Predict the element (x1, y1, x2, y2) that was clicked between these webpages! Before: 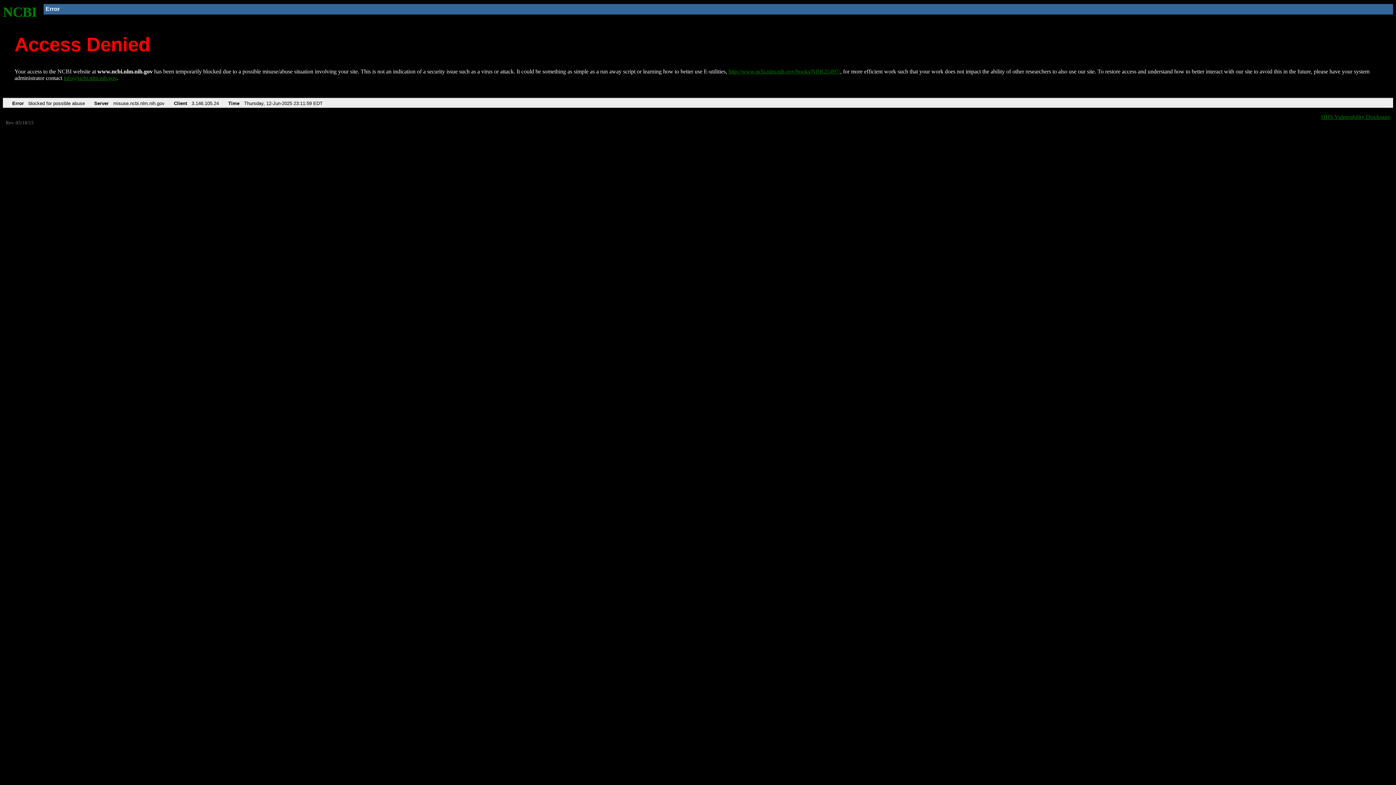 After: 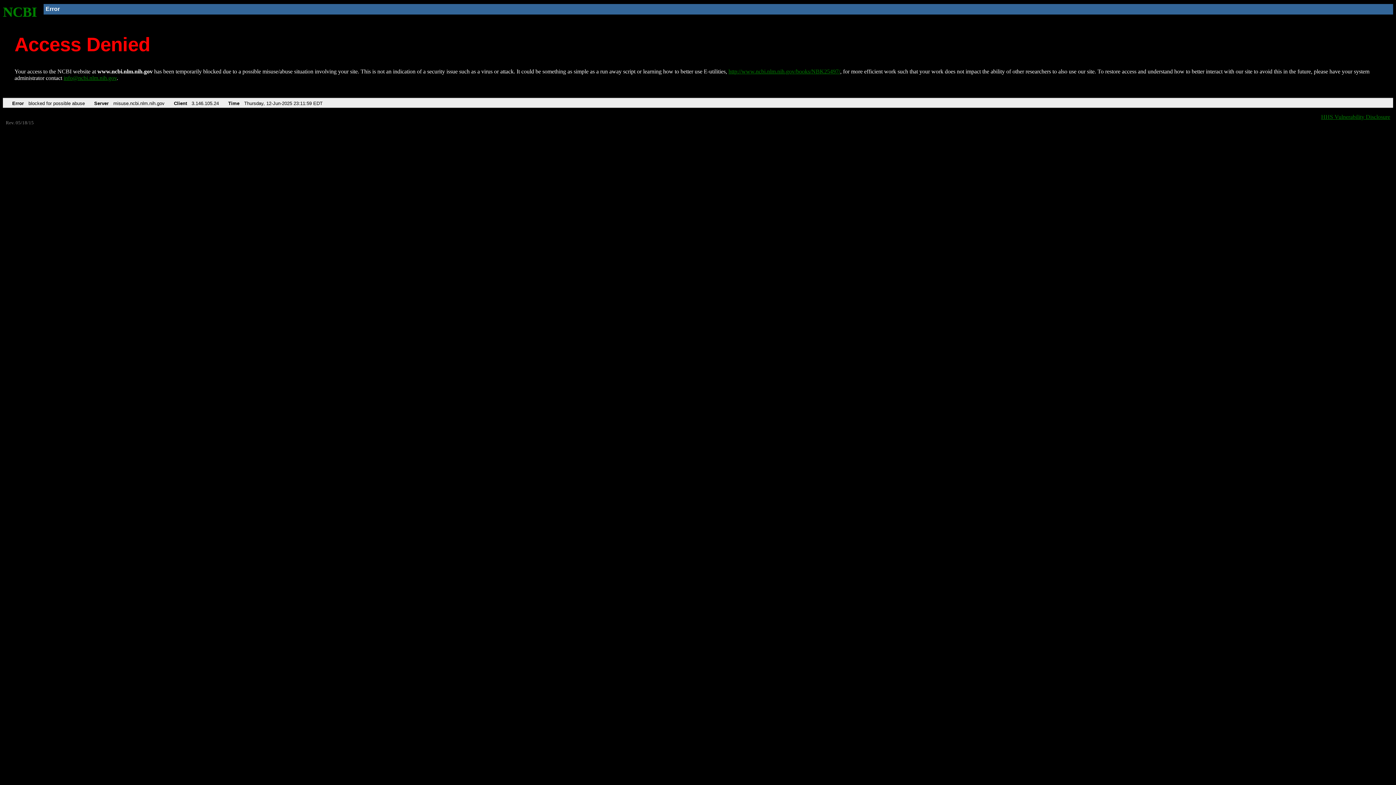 Action: bbox: (63, 75, 116, 81) label: info@ncbi.nlm.nih.gov